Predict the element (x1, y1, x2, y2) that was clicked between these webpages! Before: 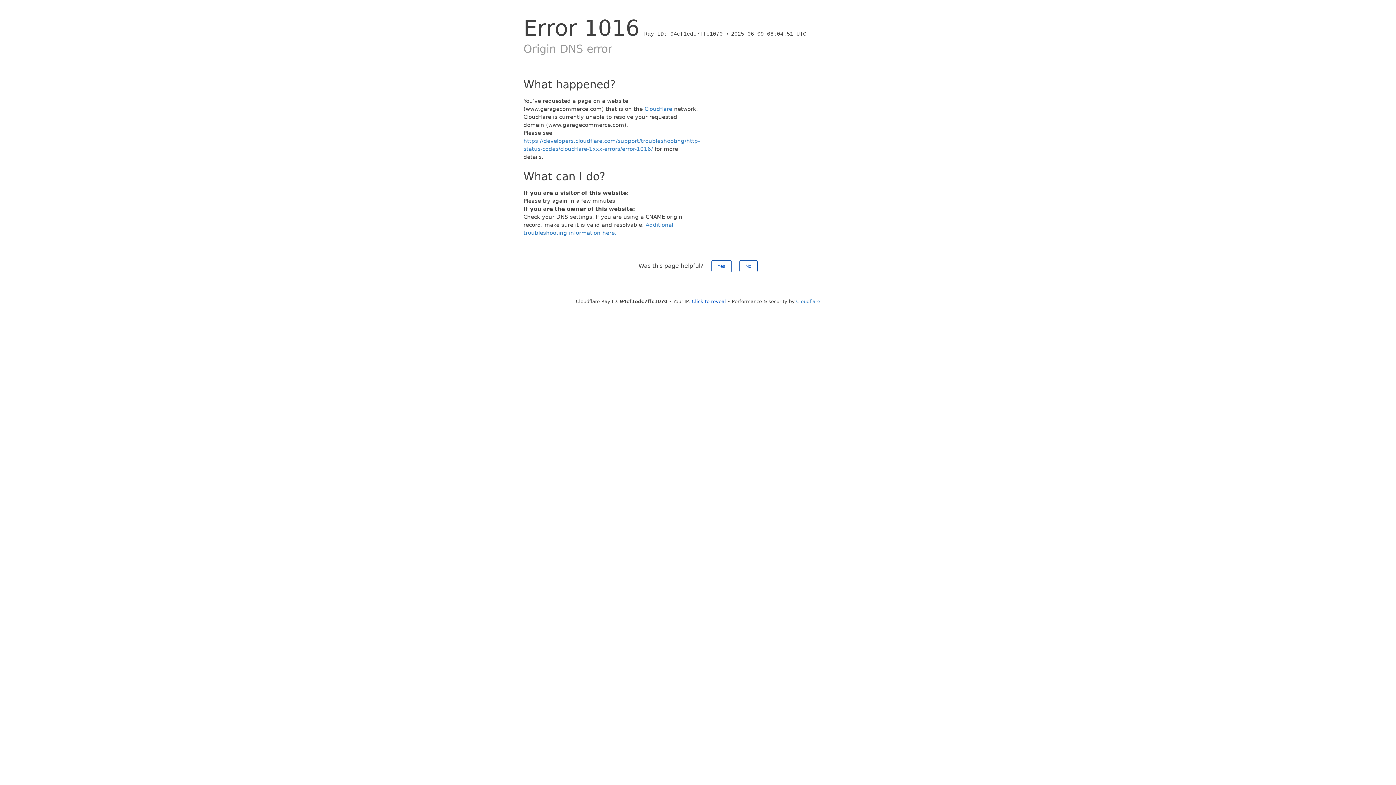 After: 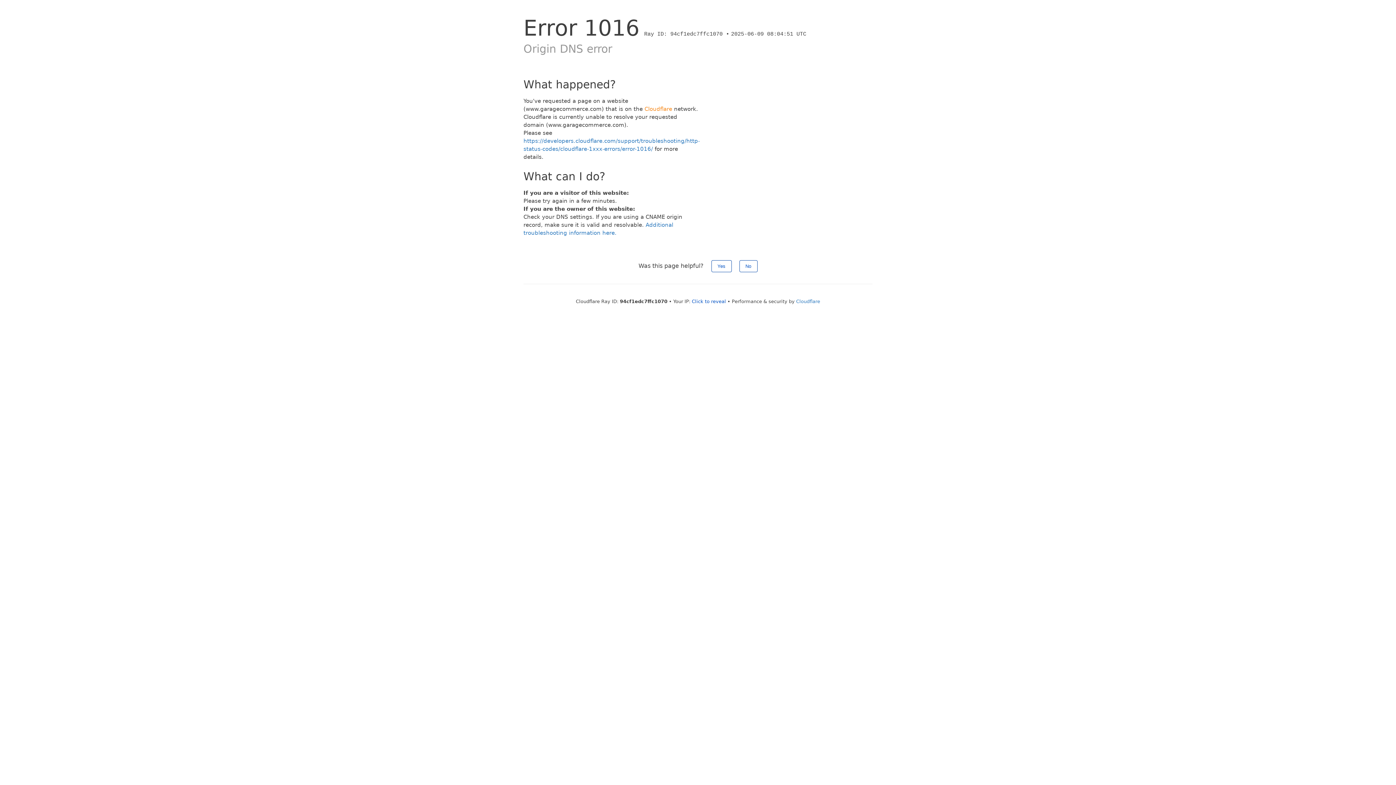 Action: label: Cloudflare bbox: (644, 105, 672, 112)